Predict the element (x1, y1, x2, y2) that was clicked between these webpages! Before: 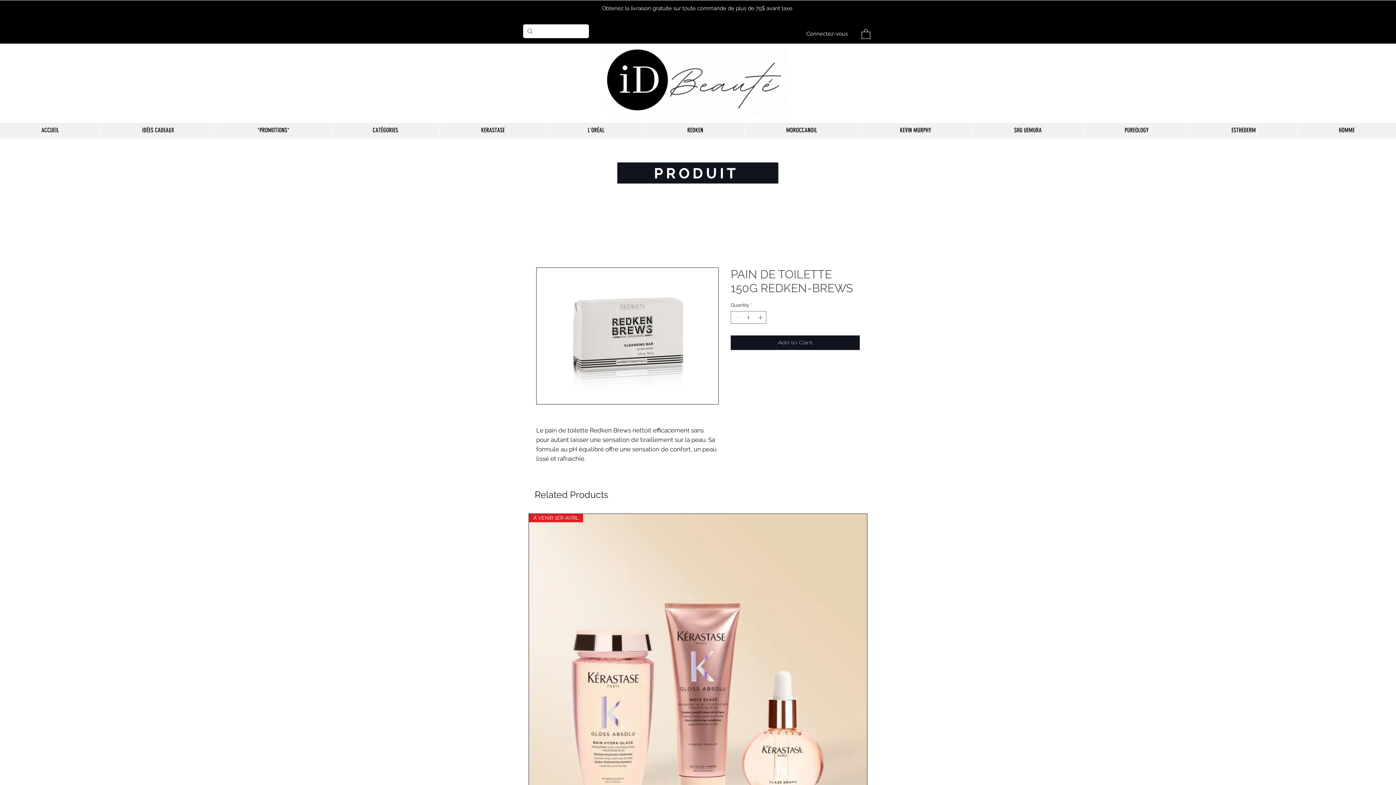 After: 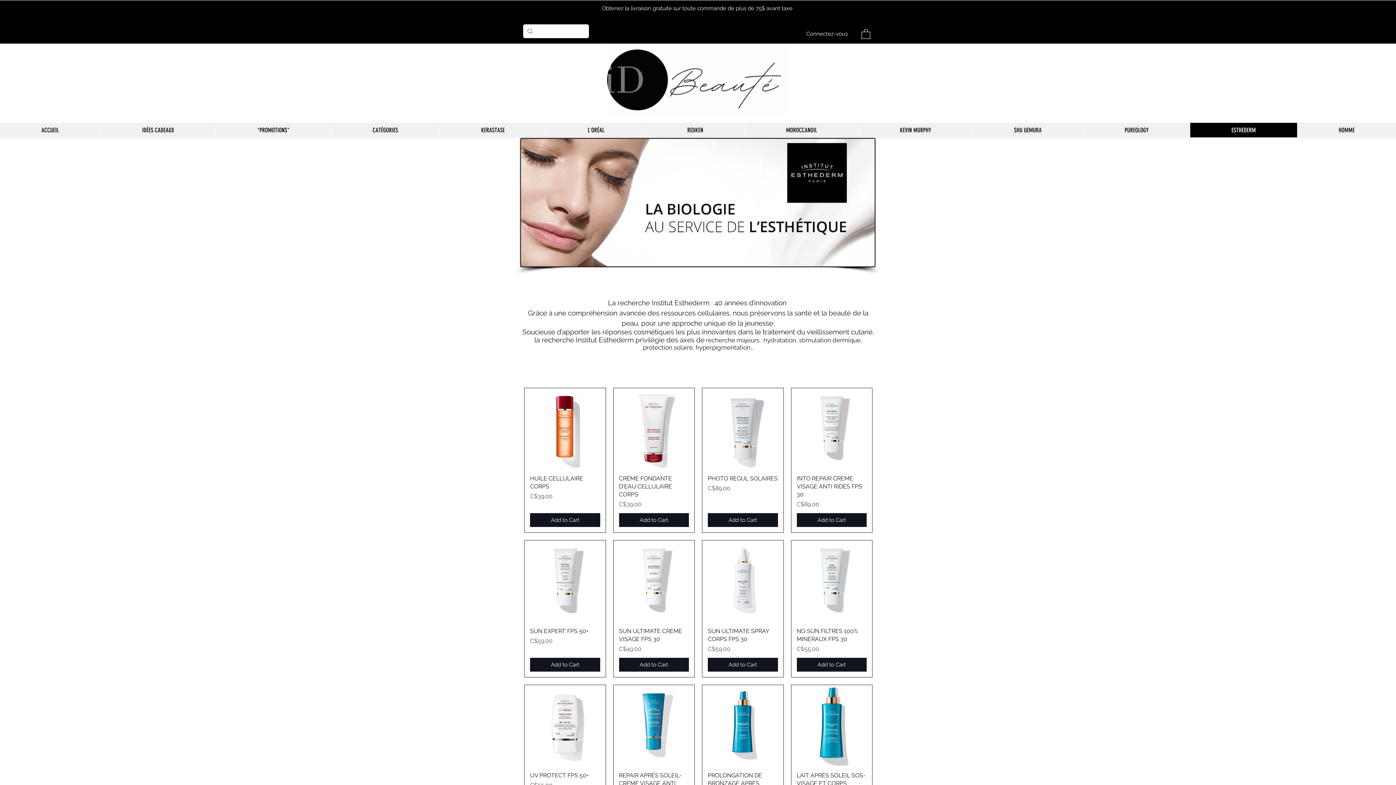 Action: bbox: (1190, 122, 1297, 137) label: ESTHEDERM